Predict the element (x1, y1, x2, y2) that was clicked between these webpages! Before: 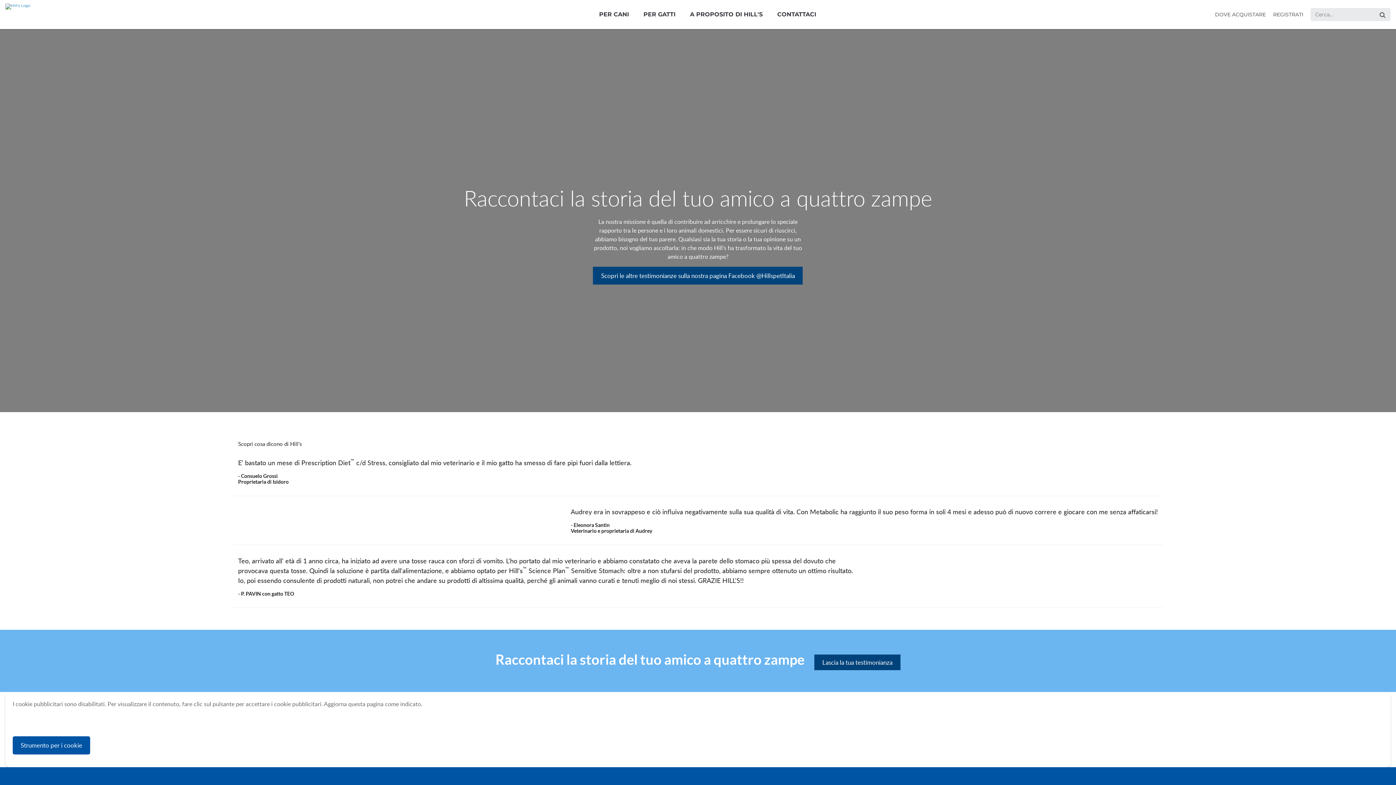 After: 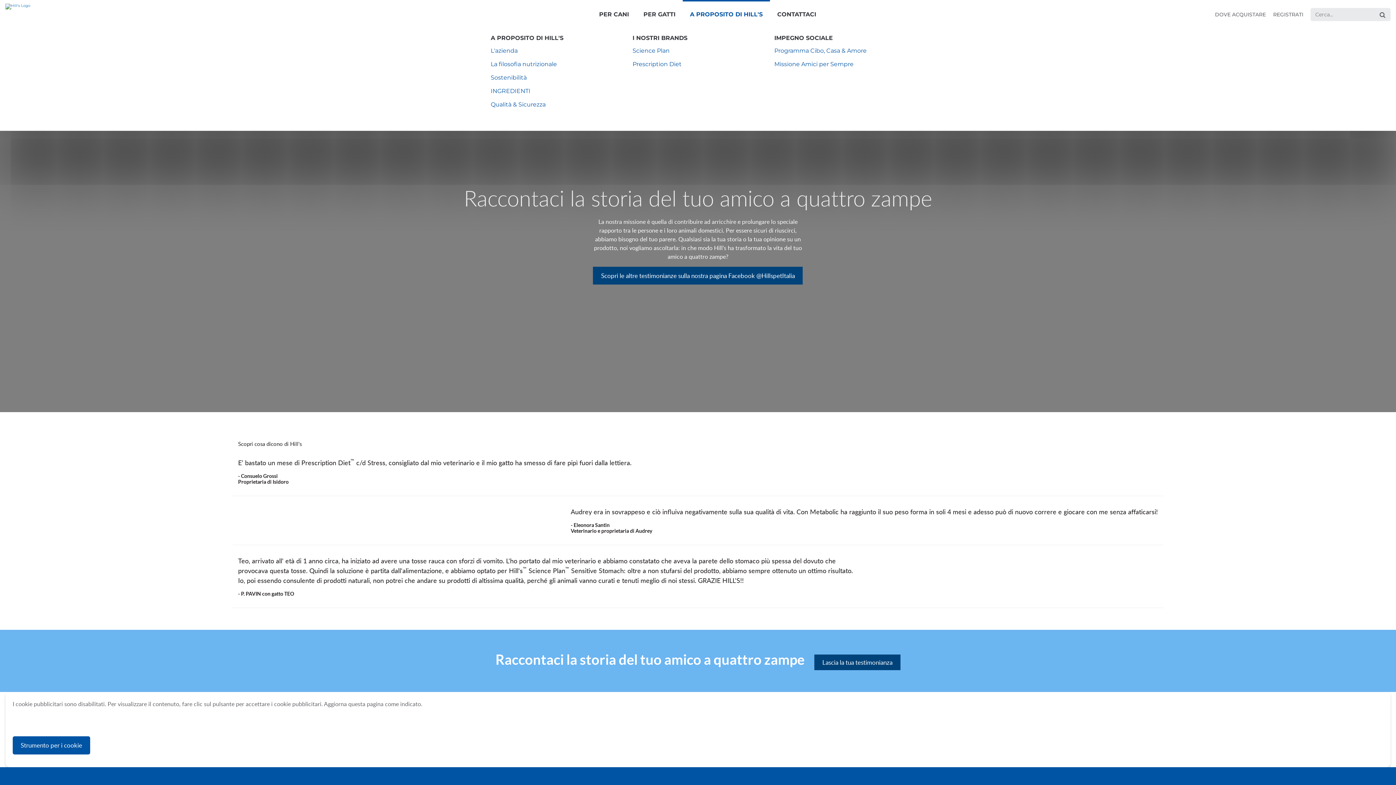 Action: label: A PROPOSITO DI HILL'S bbox: (682, 0, 770, 29)